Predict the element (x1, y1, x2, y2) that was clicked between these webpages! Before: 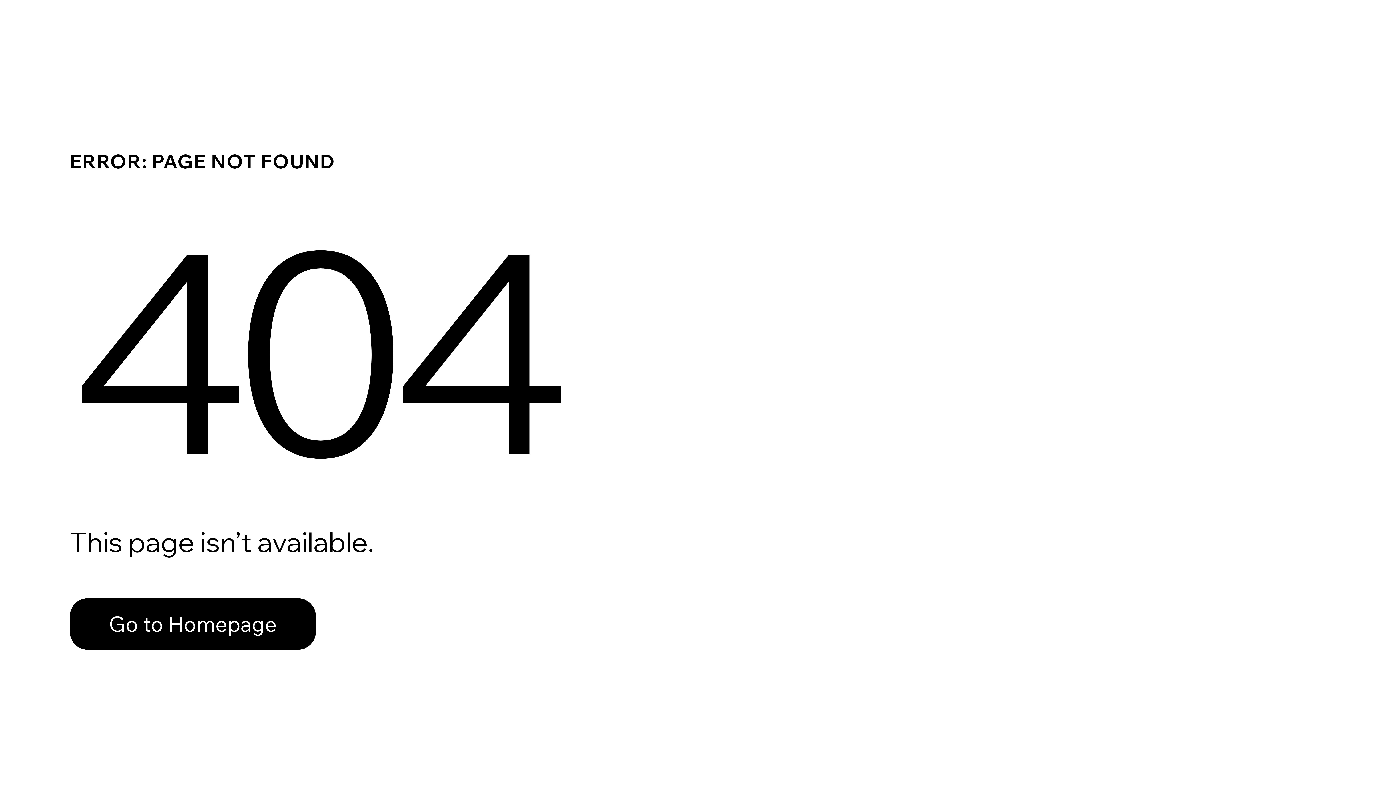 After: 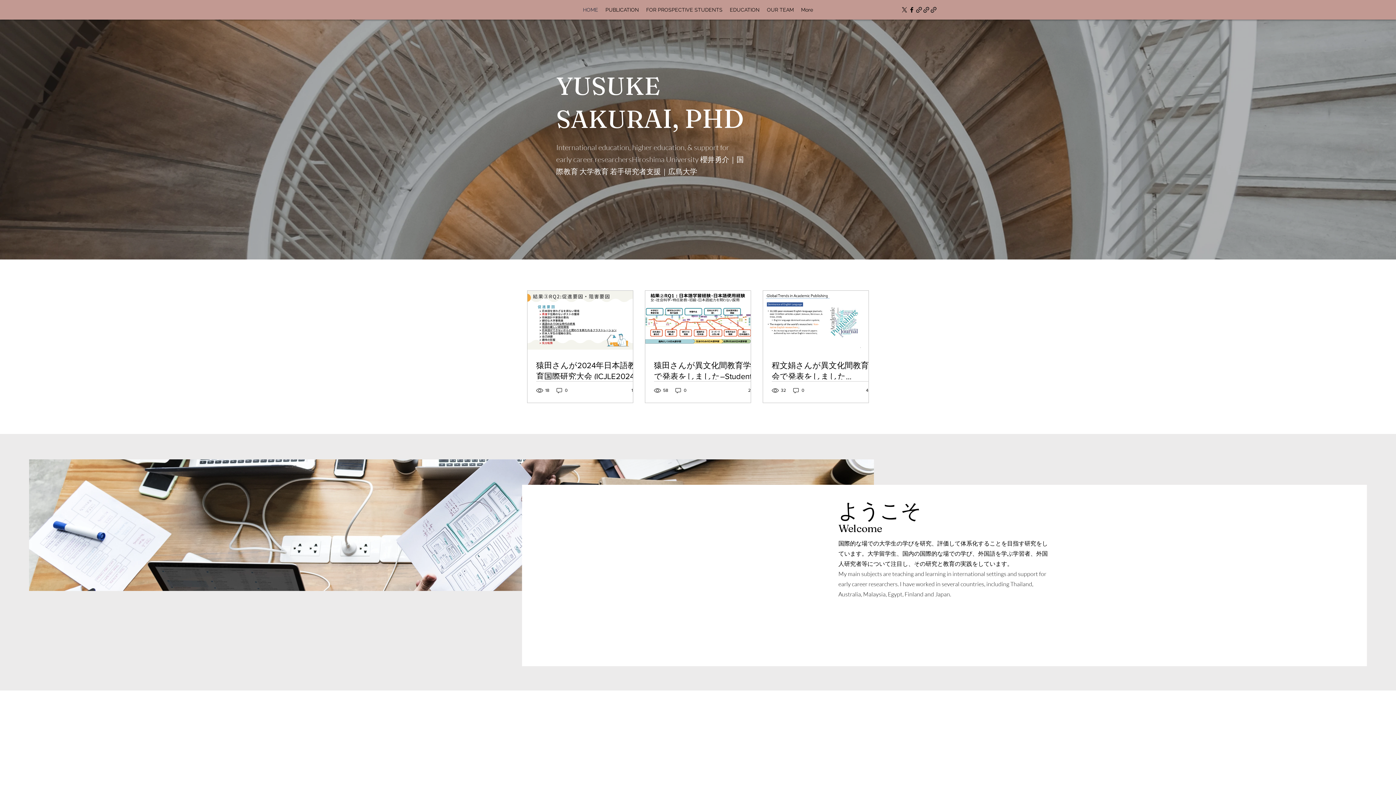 Action: label: Go to Homepage bbox: (69, 582, 768, 659)